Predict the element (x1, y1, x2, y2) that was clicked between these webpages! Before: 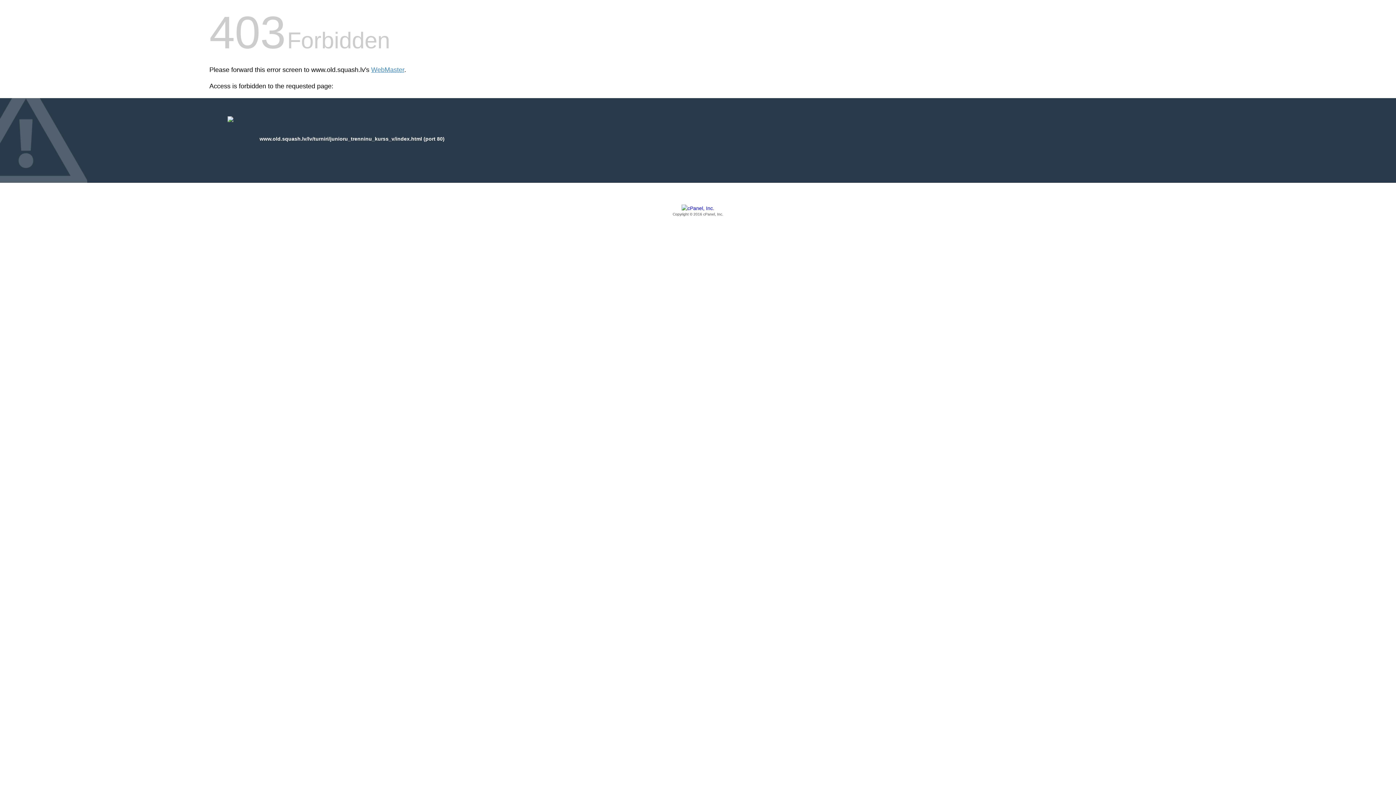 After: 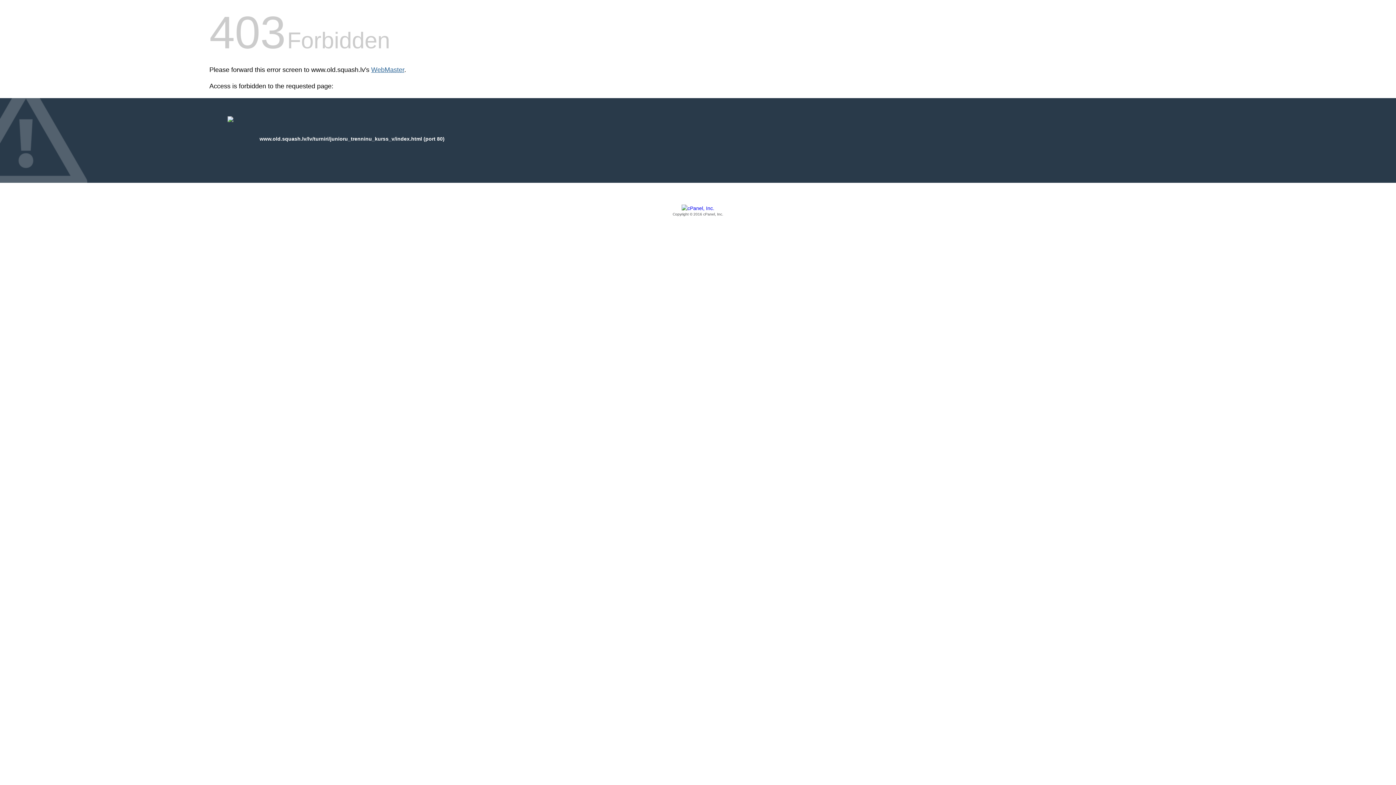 Action: bbox: (371, 66, 404, 73) label: WebMaster